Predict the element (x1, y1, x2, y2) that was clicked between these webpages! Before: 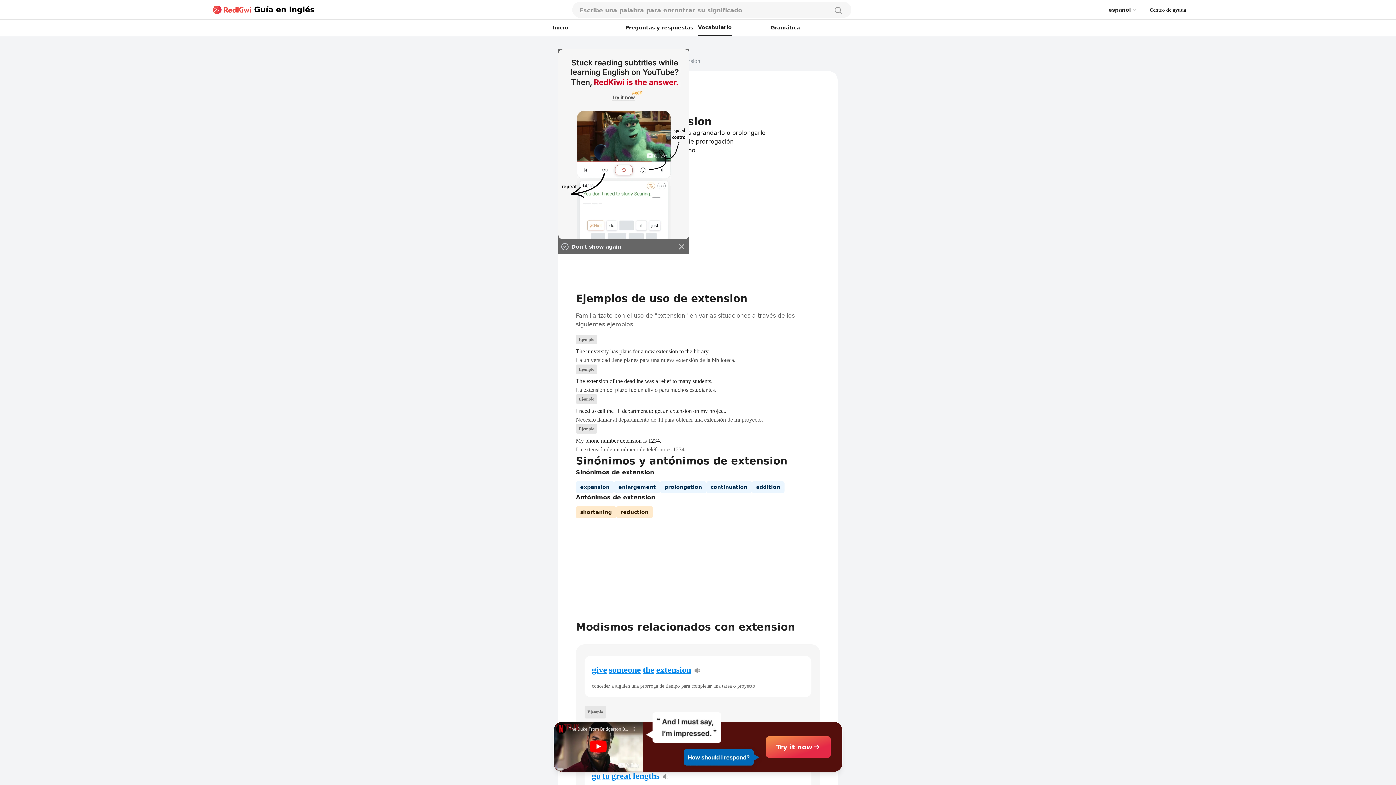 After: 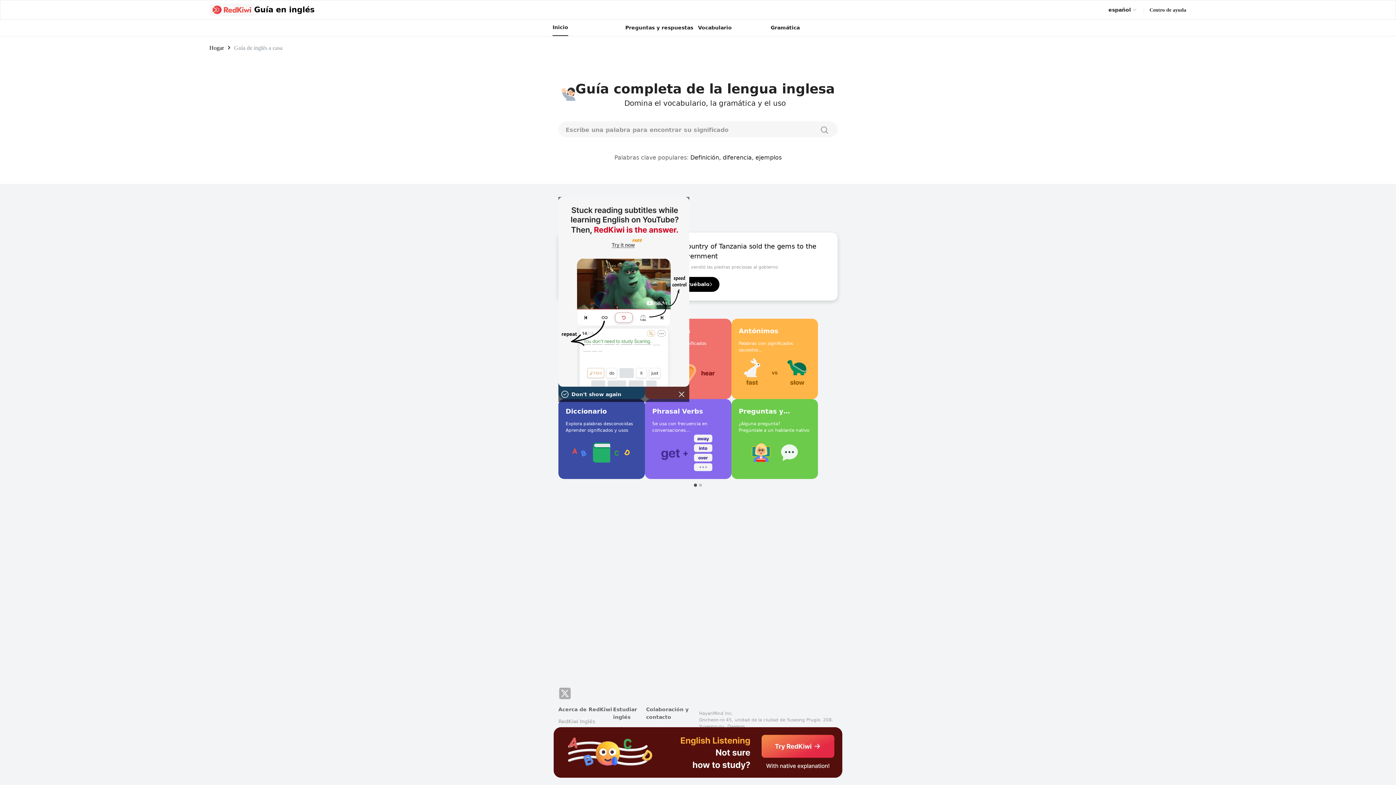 Action: bbox: (209, 3, 254, 16)